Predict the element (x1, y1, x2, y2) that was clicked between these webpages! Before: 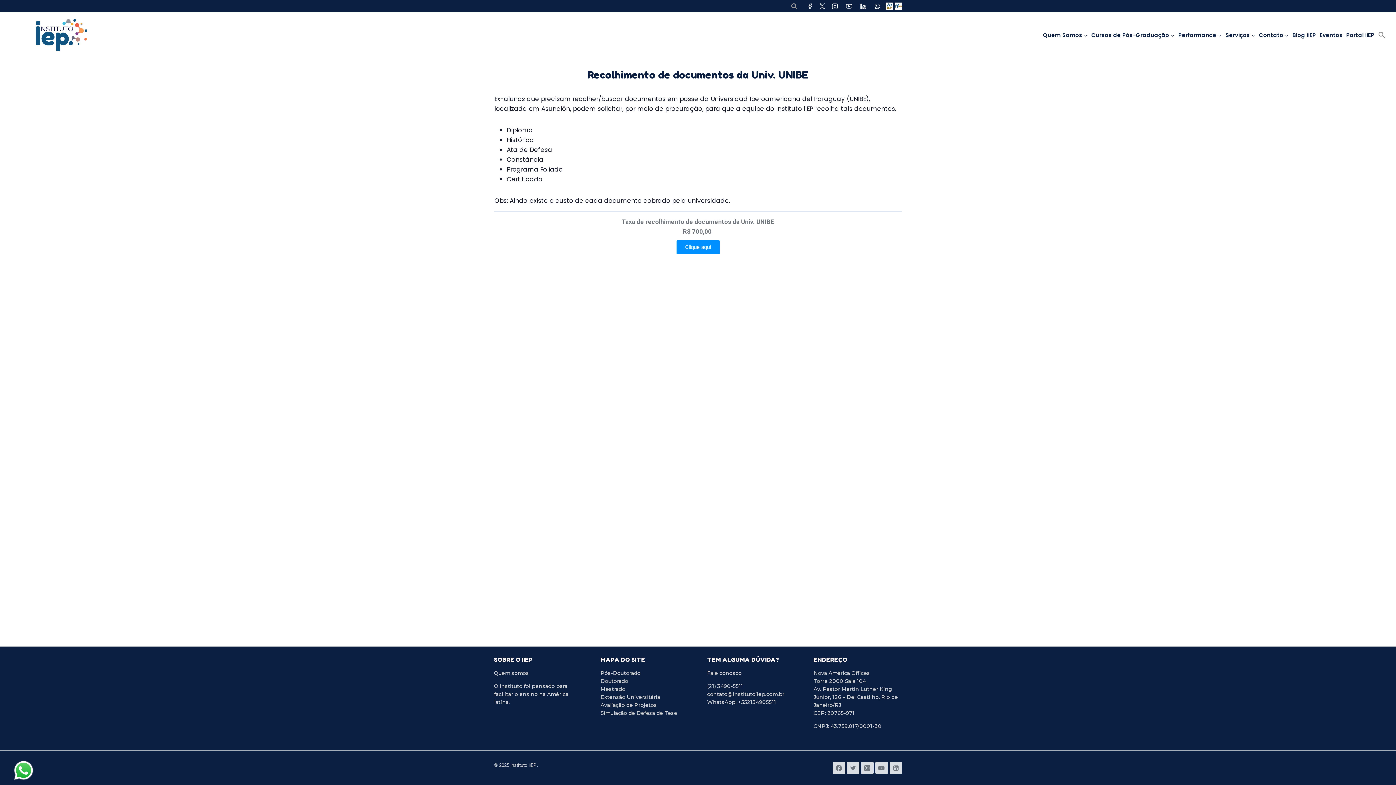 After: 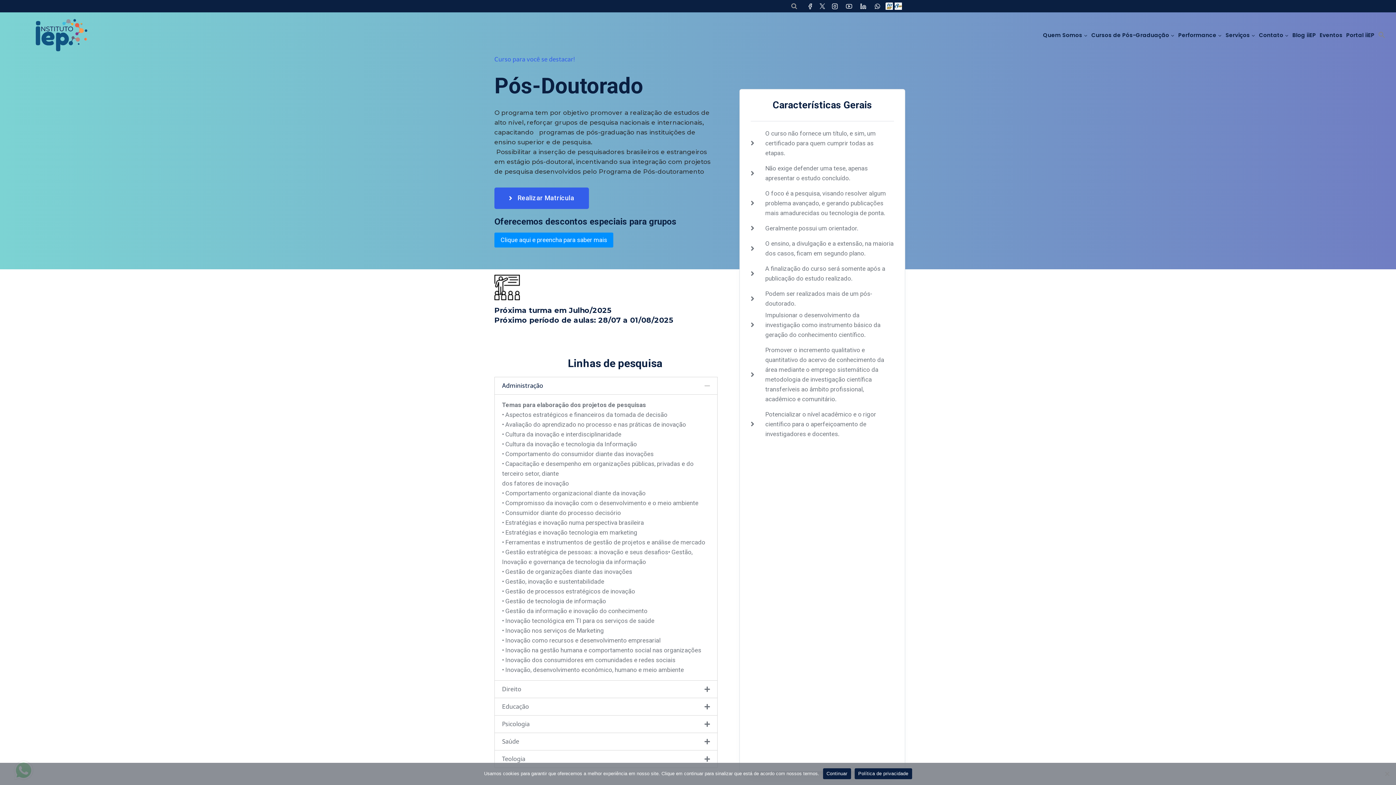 Action: bbox: (600, 670, 640, 676) label: Pós-Doutorado